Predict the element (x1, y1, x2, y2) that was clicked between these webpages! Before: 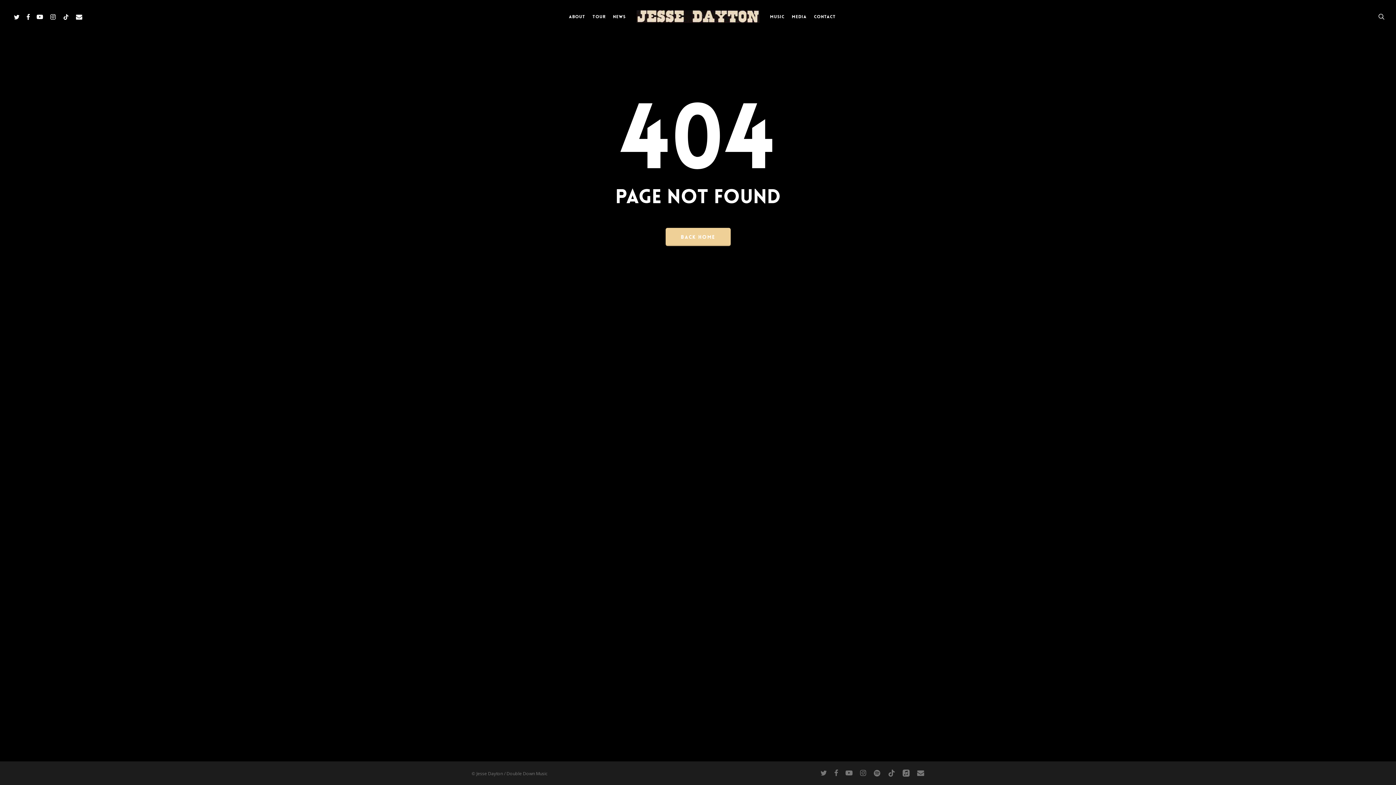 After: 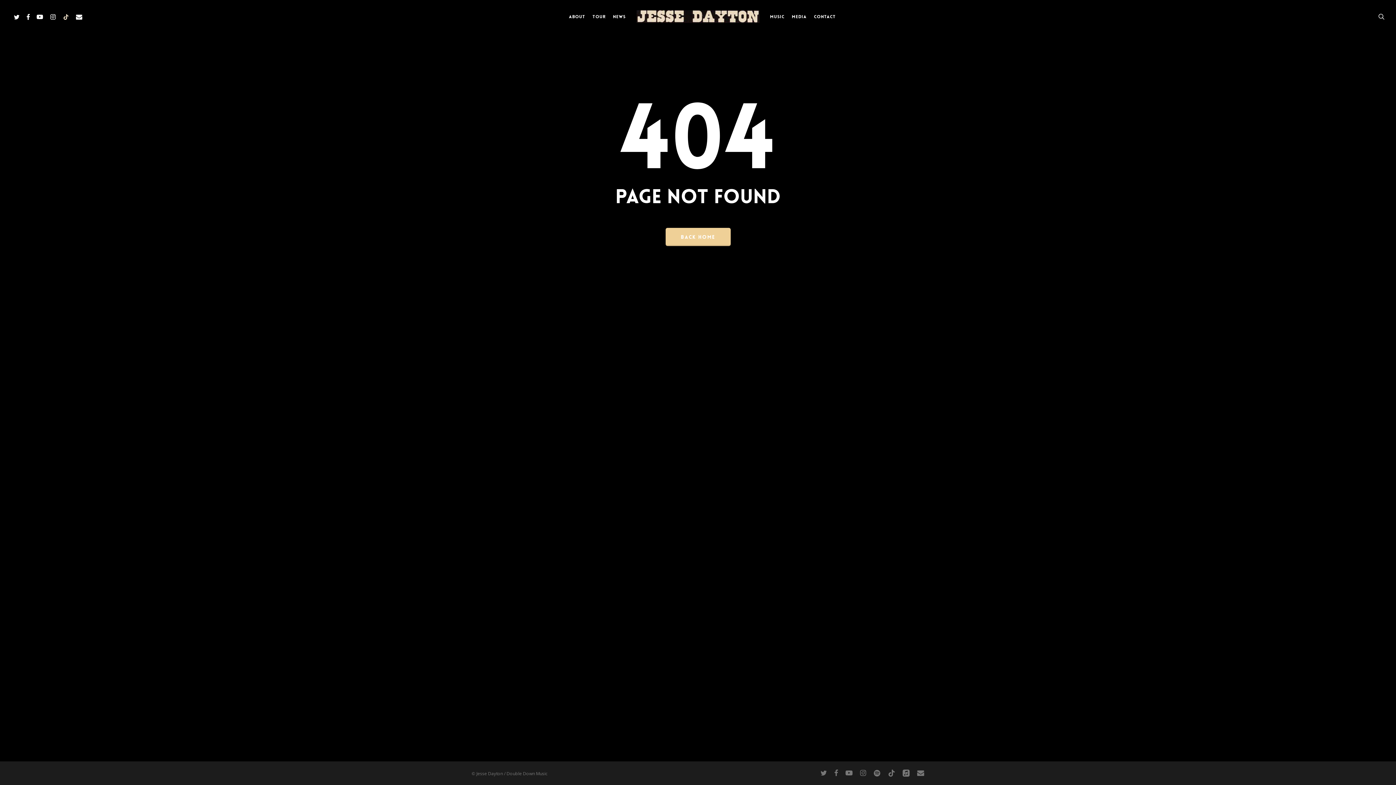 Action: label: tiktok bbox: (59, 12, 72, 20)